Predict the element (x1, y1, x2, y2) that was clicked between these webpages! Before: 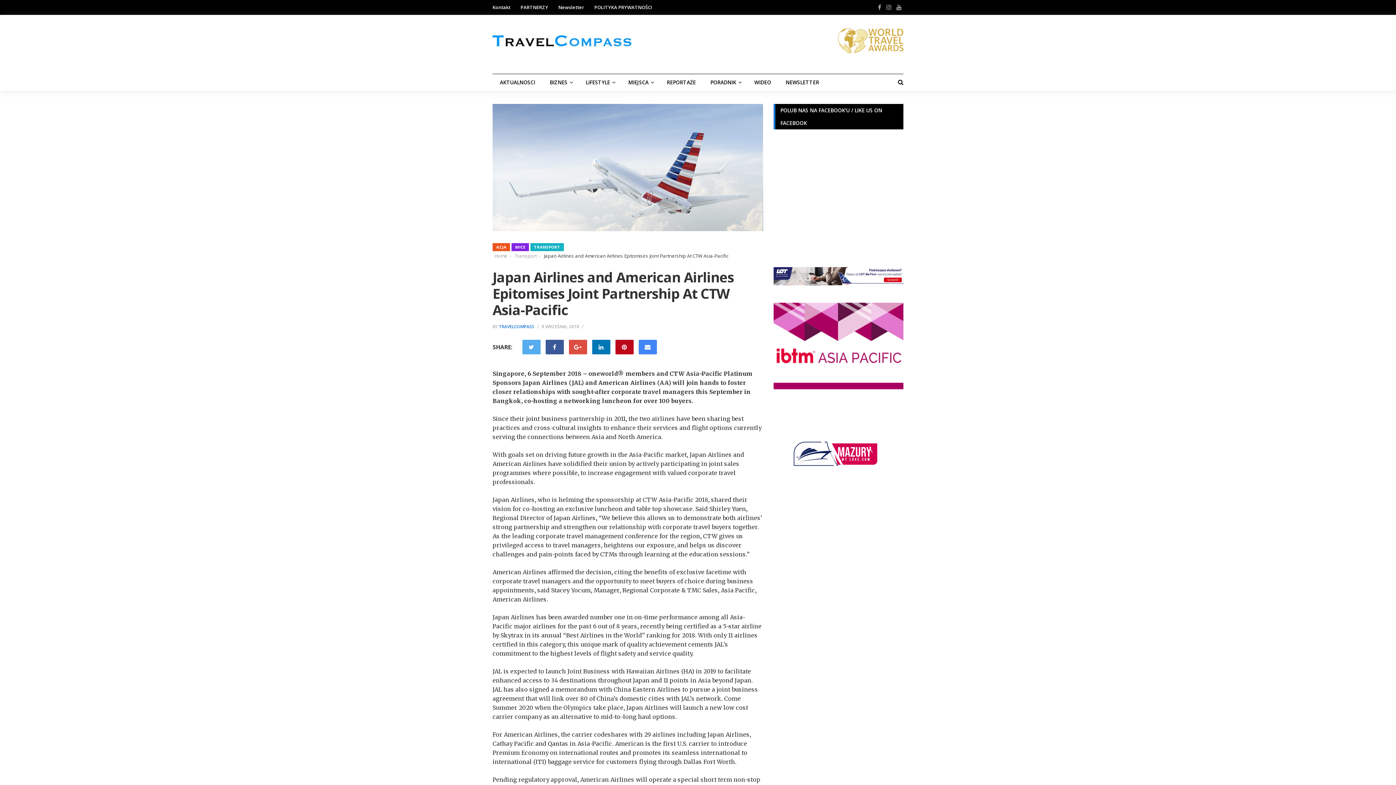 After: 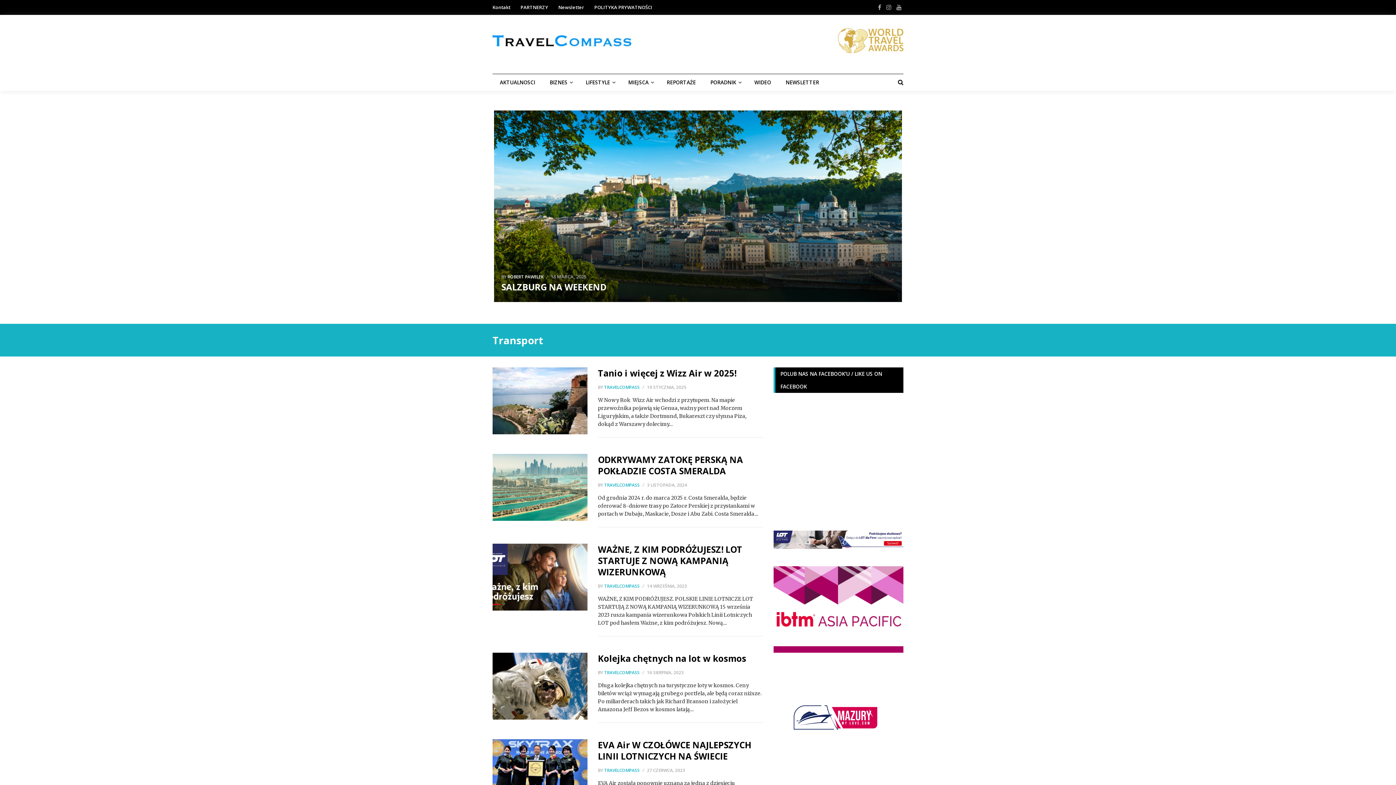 Action: bbox: (530, 243, 564, 251) label: TRANSPORT